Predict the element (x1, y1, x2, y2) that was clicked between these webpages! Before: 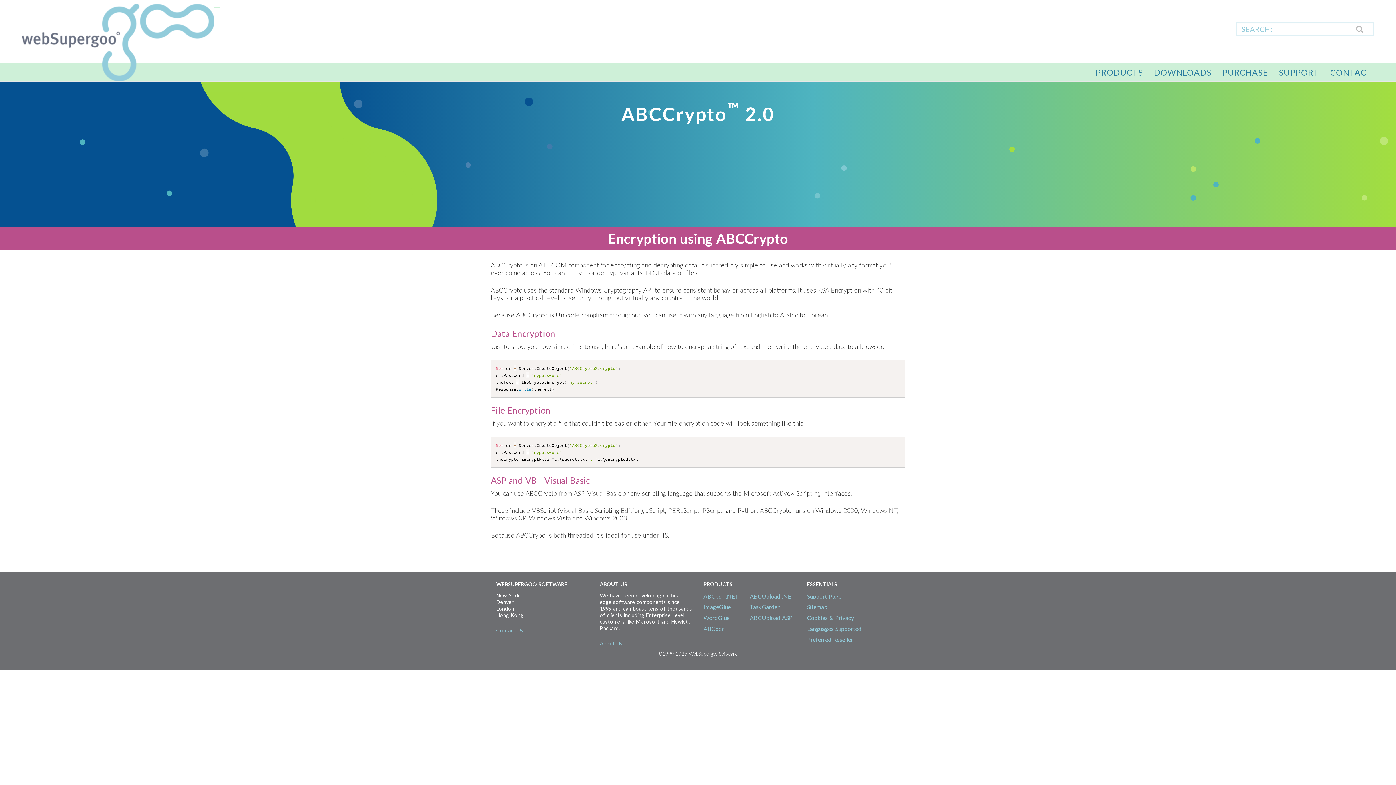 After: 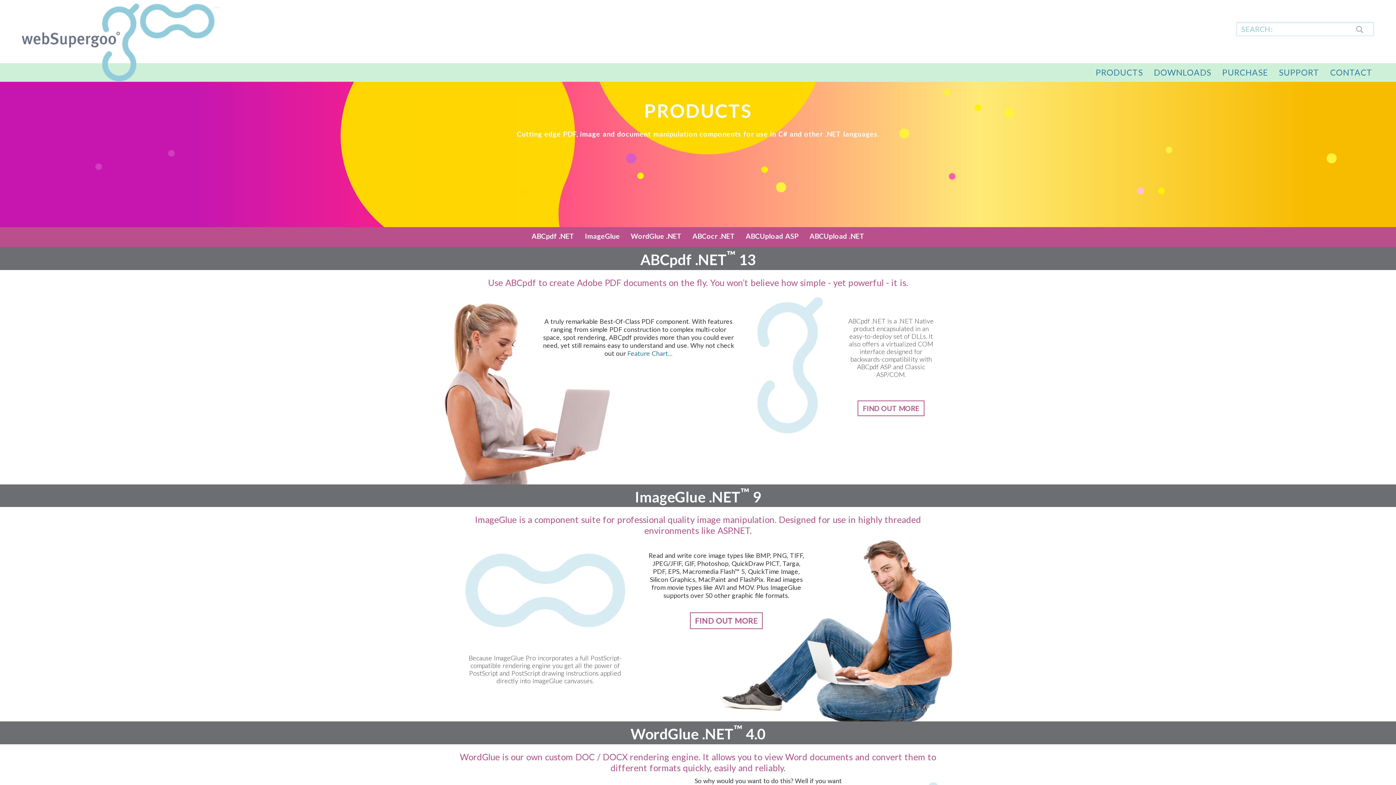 Action: bbox: (1090, 63, 1148, 81) label: PRODUCTS